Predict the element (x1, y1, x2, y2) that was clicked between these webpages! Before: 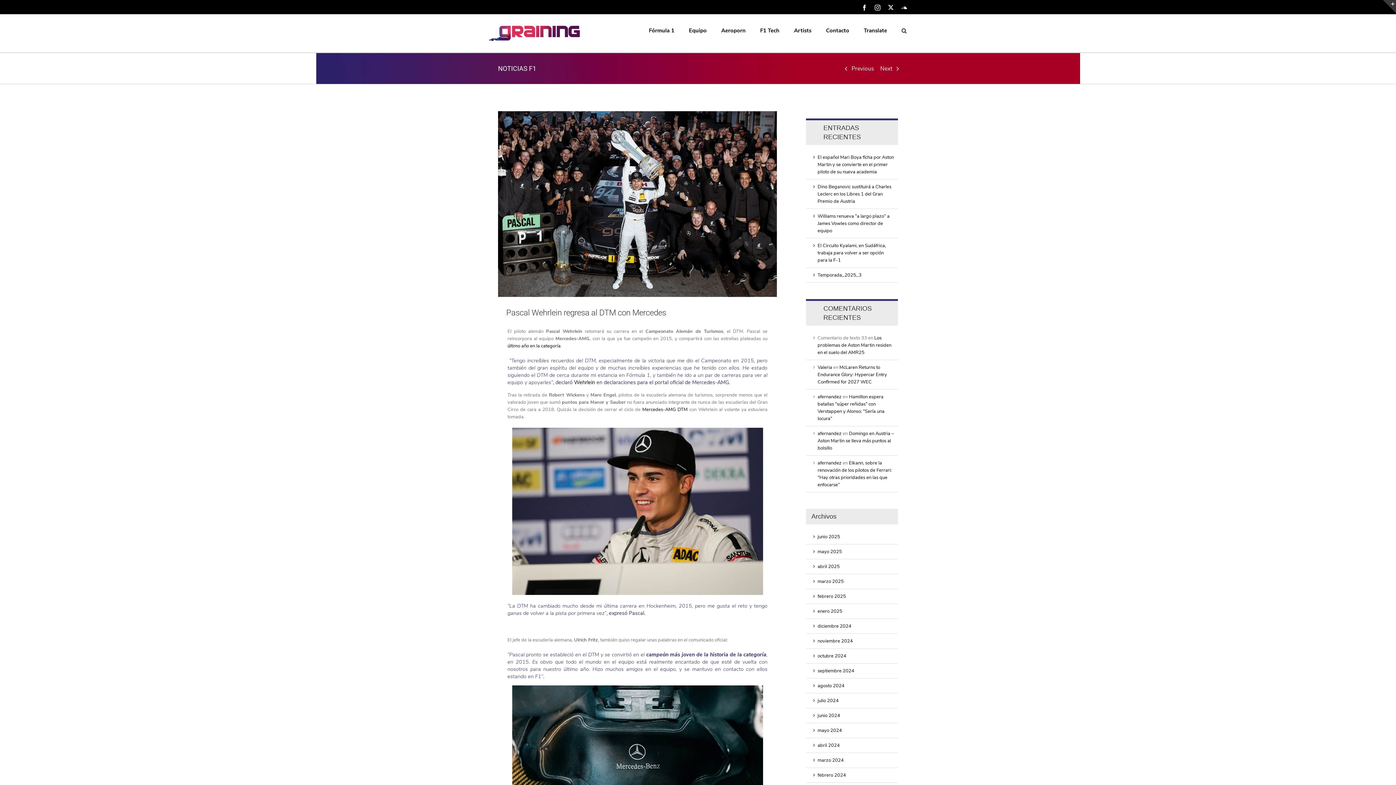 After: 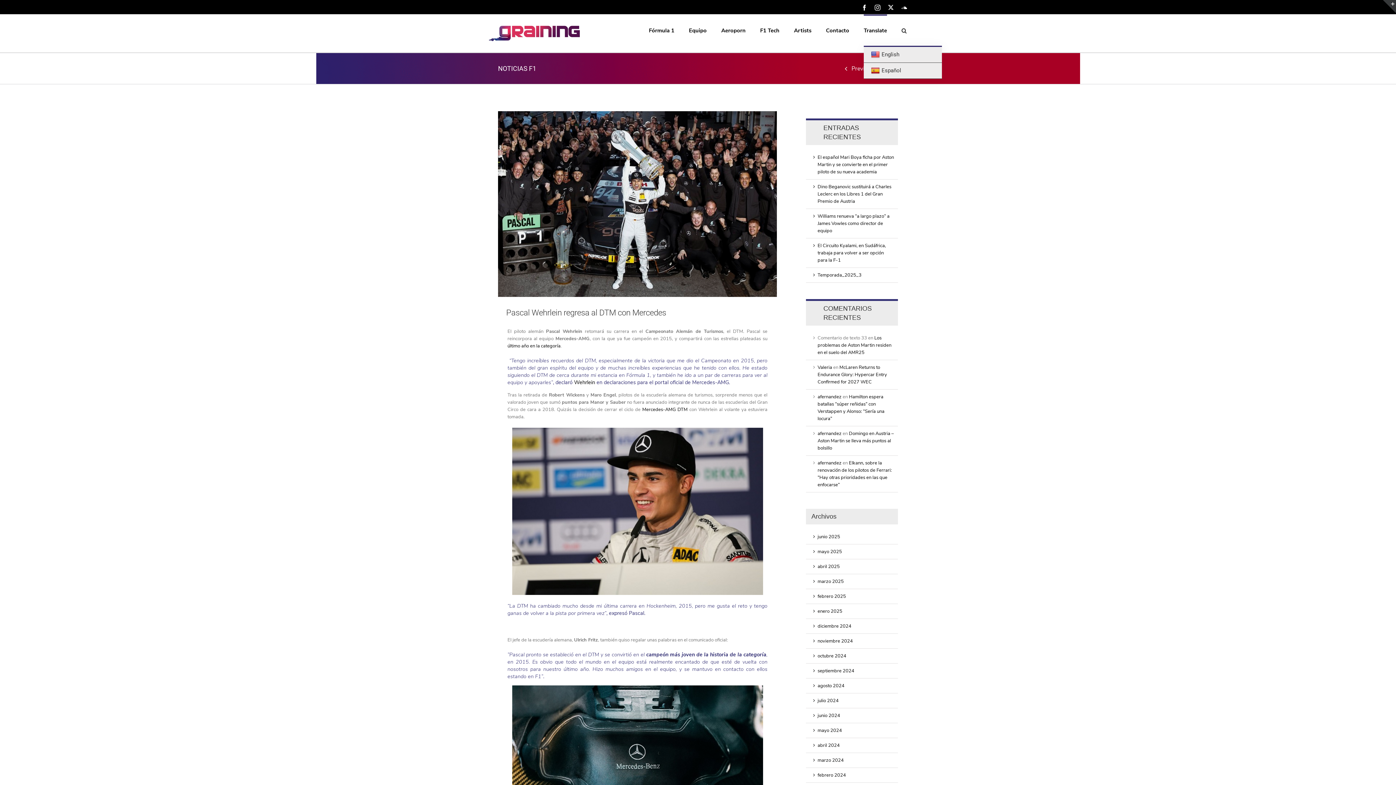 Action: label: Translate bbox: (864, 14, 887, 45)